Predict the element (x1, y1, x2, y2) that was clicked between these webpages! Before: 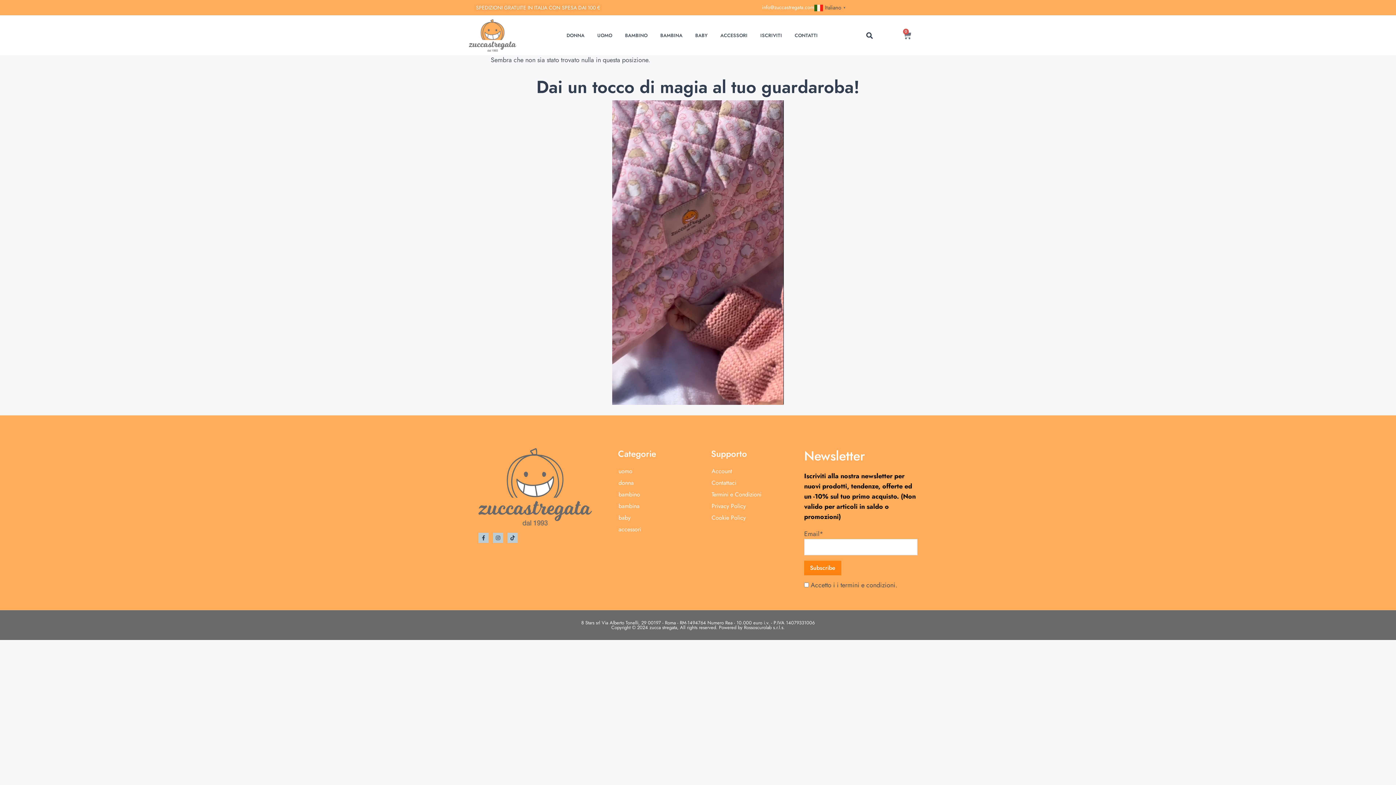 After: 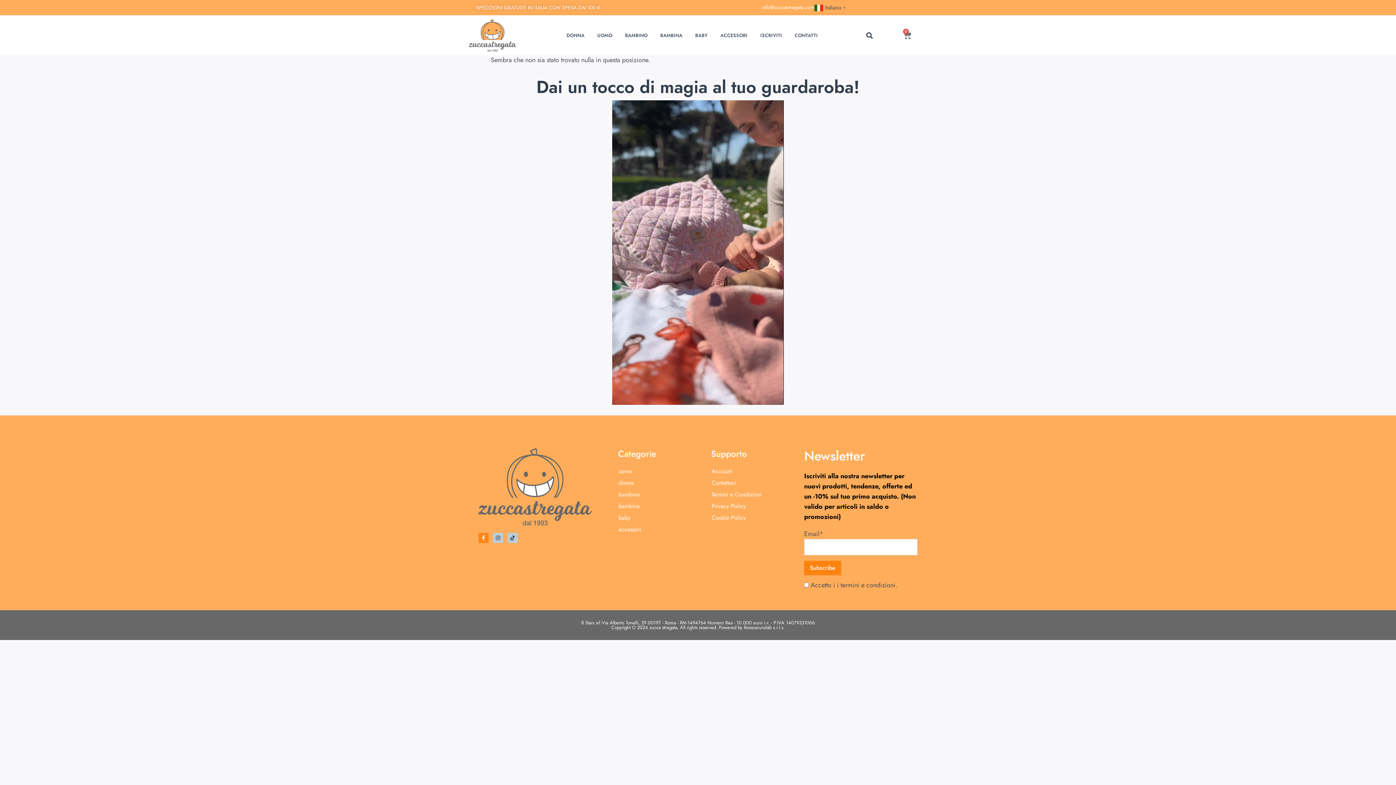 Action: bbox: (478, 533, 488, 543) label: Facebook-f